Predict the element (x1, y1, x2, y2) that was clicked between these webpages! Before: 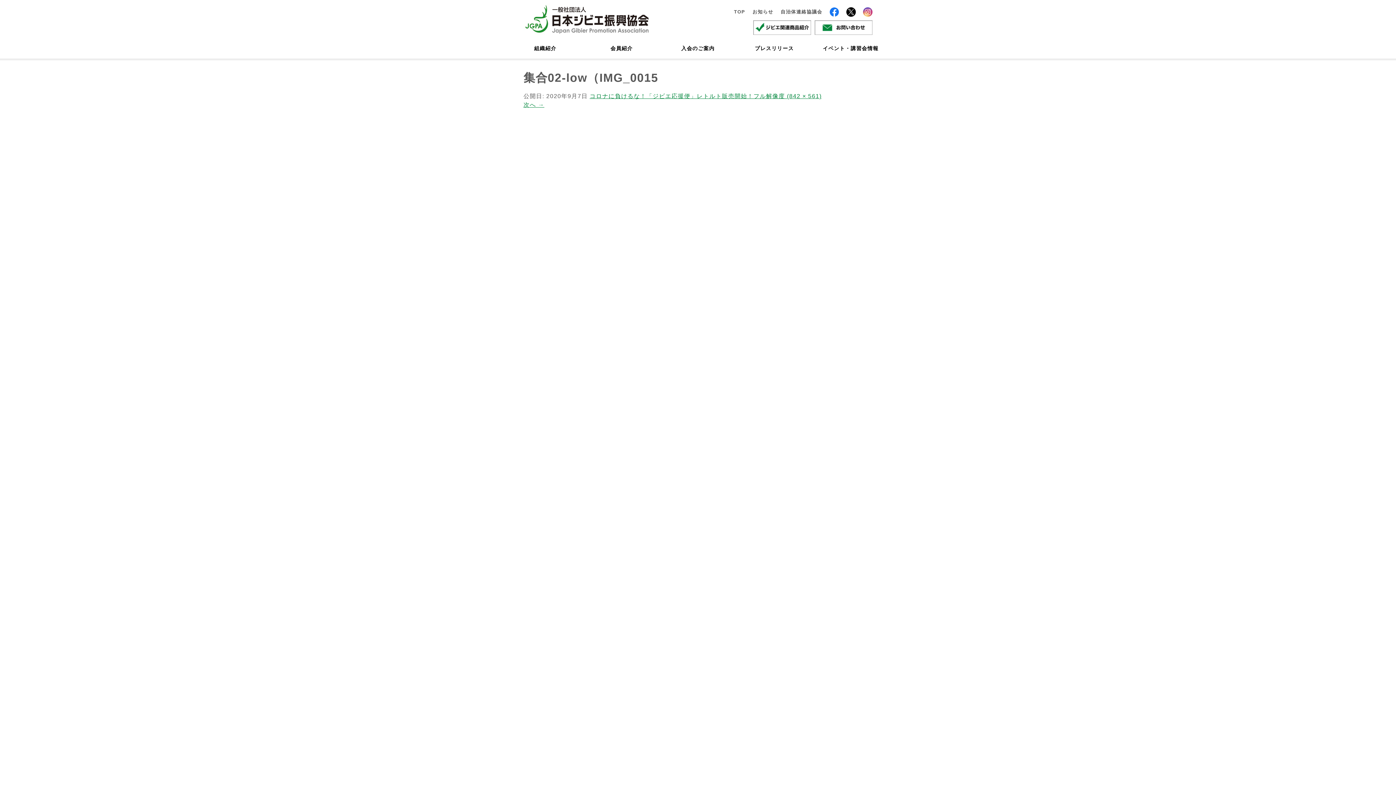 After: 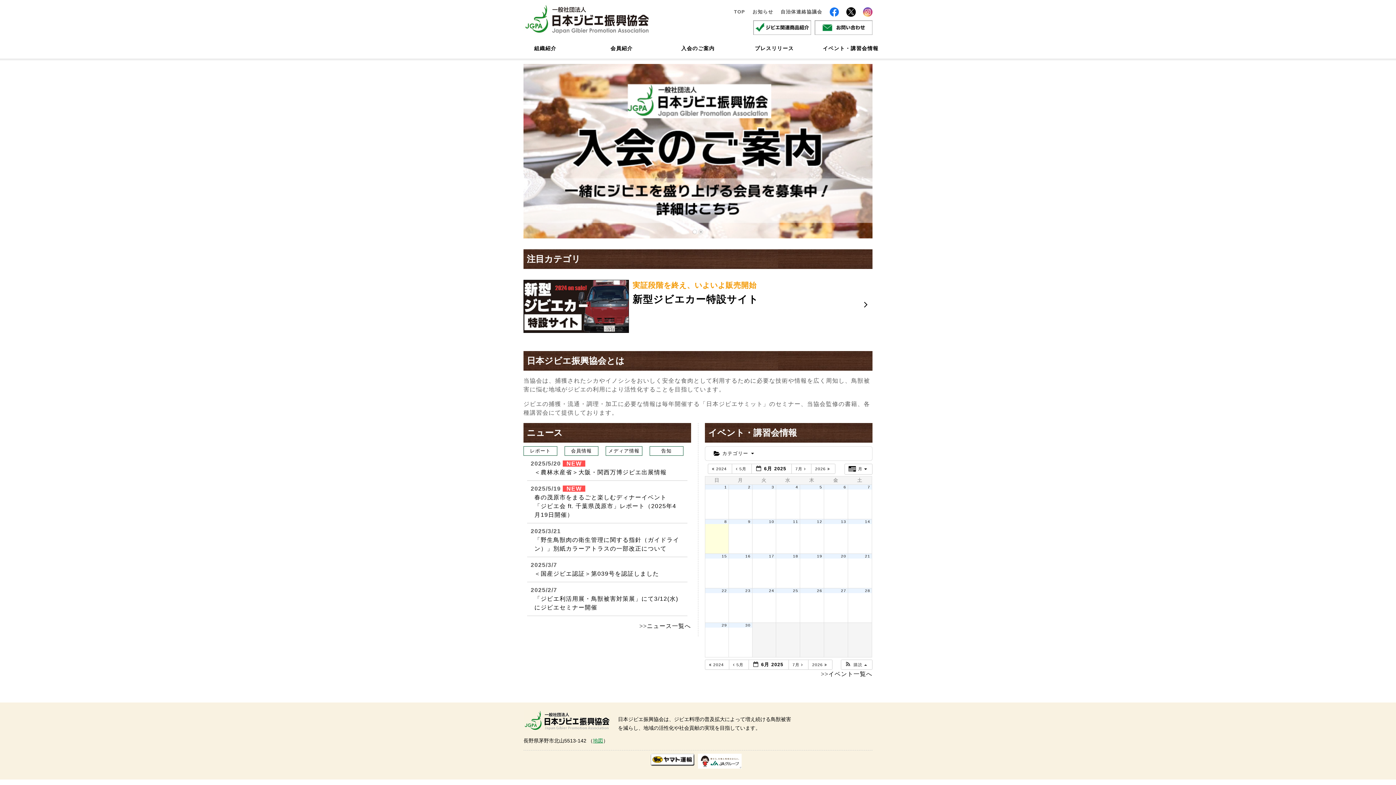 Action: bbox: (523, 3, 650, 35)